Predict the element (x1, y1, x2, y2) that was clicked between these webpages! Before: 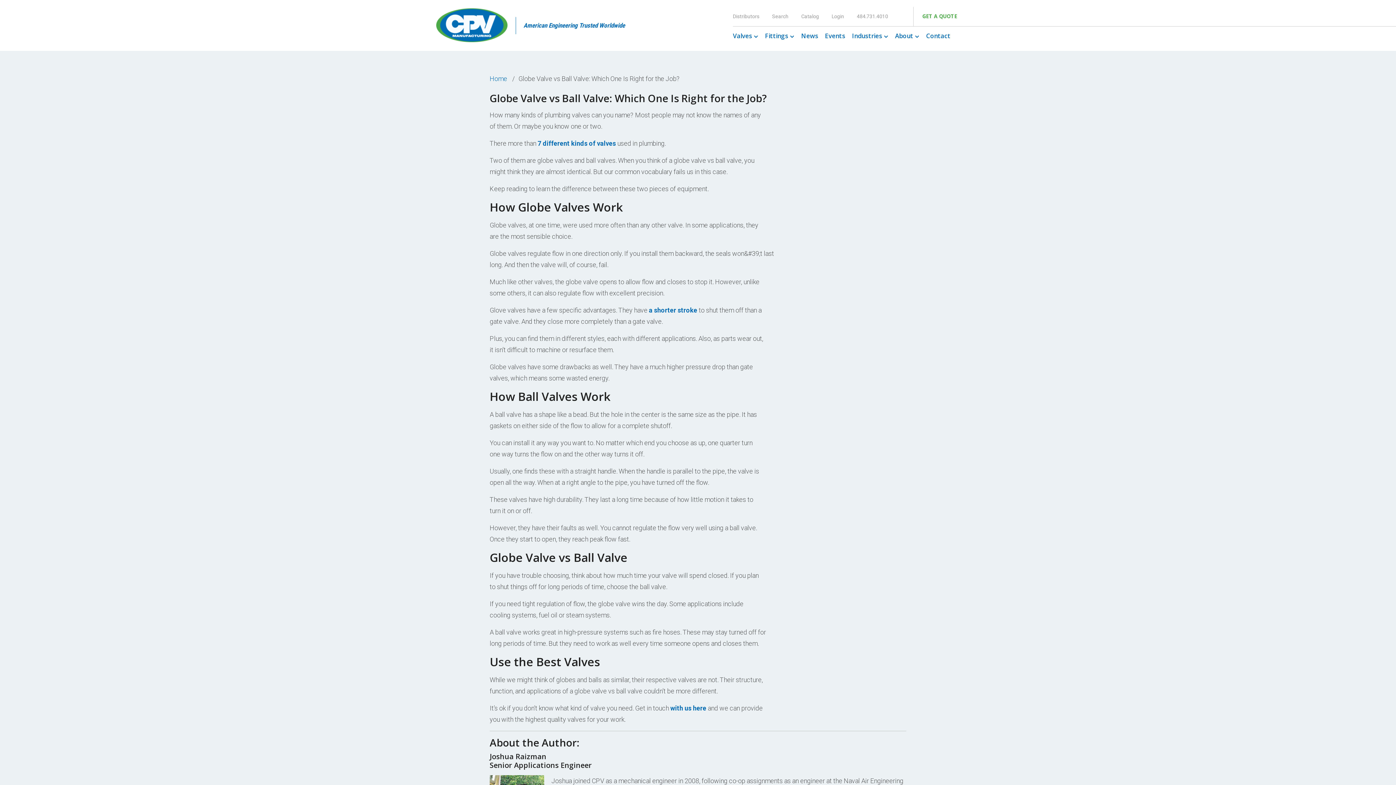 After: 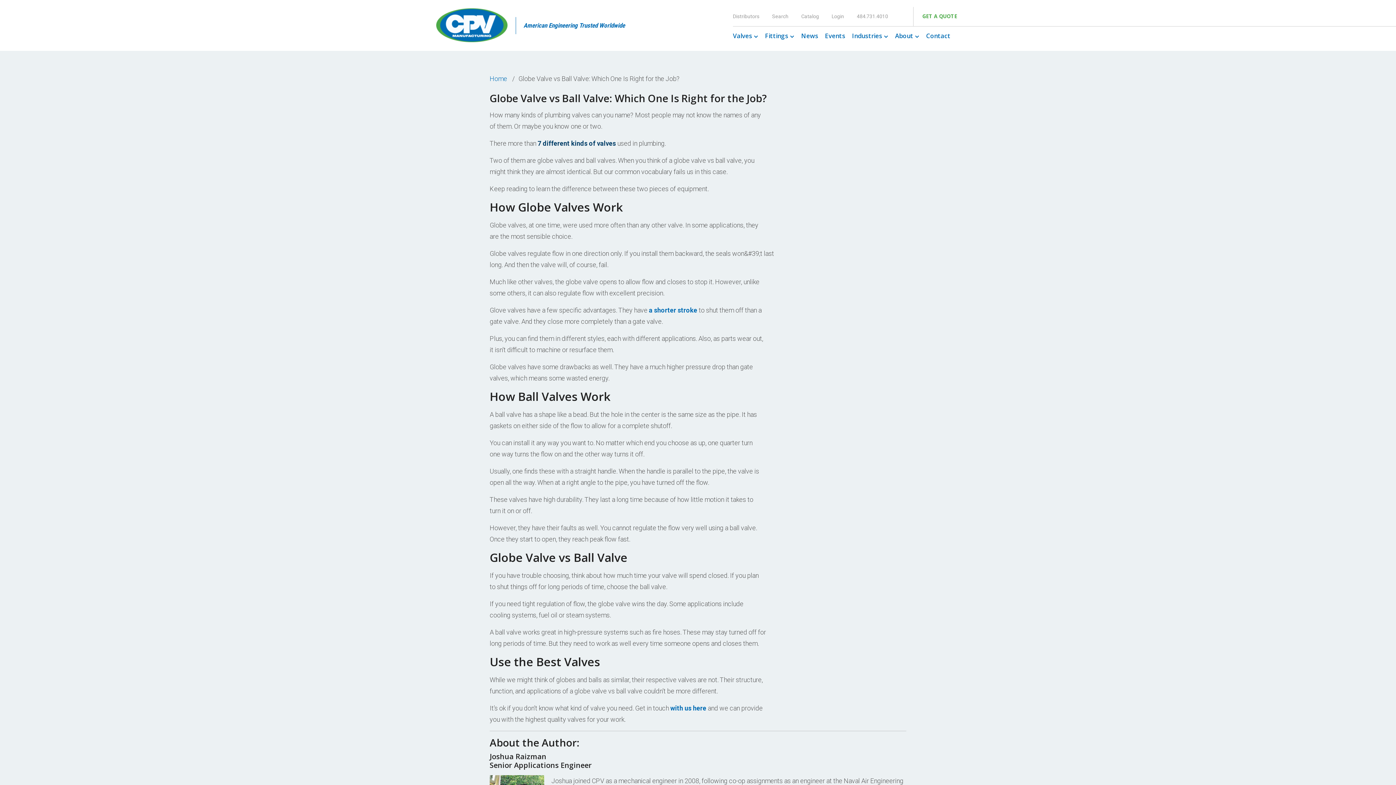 Action: bbox: (537, 139, 616, 147) label: 7 different kinds of valves